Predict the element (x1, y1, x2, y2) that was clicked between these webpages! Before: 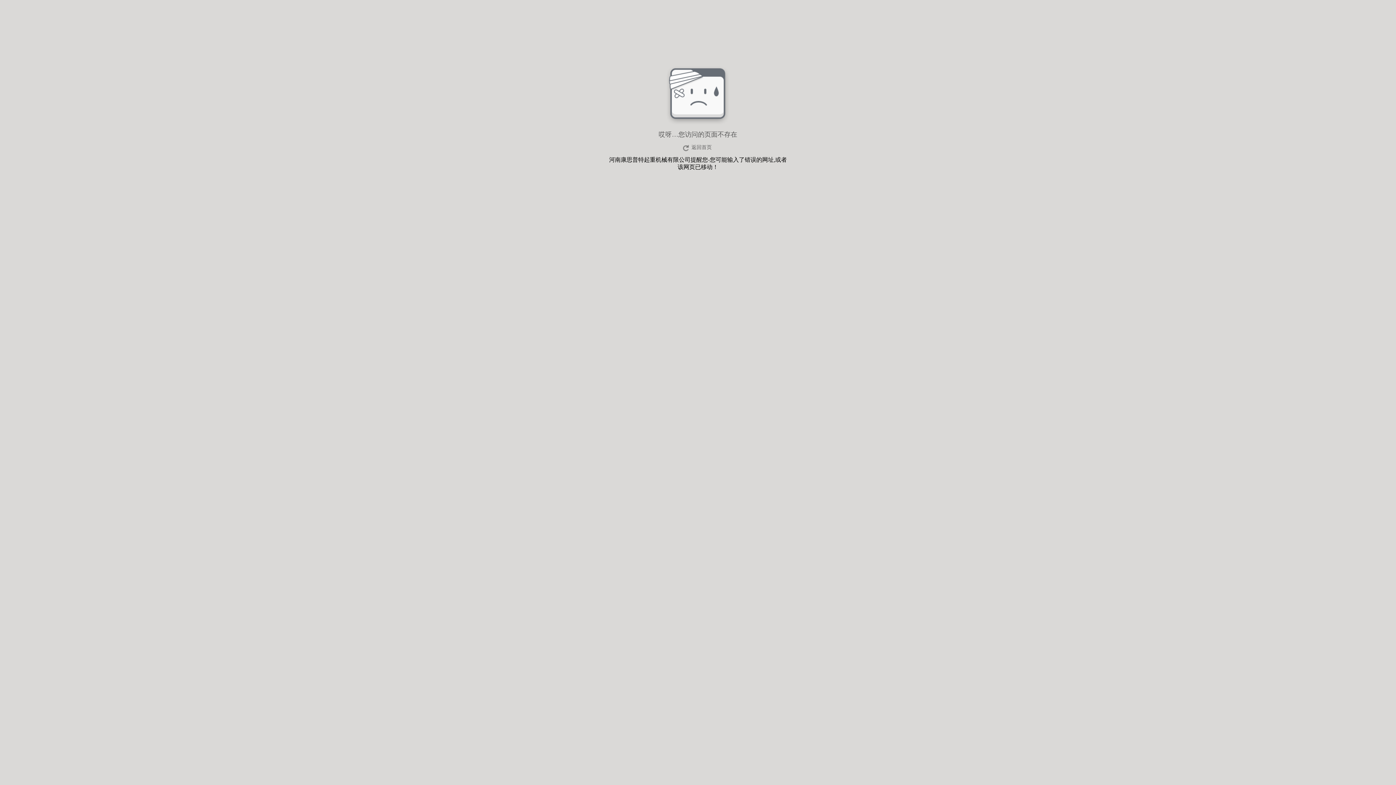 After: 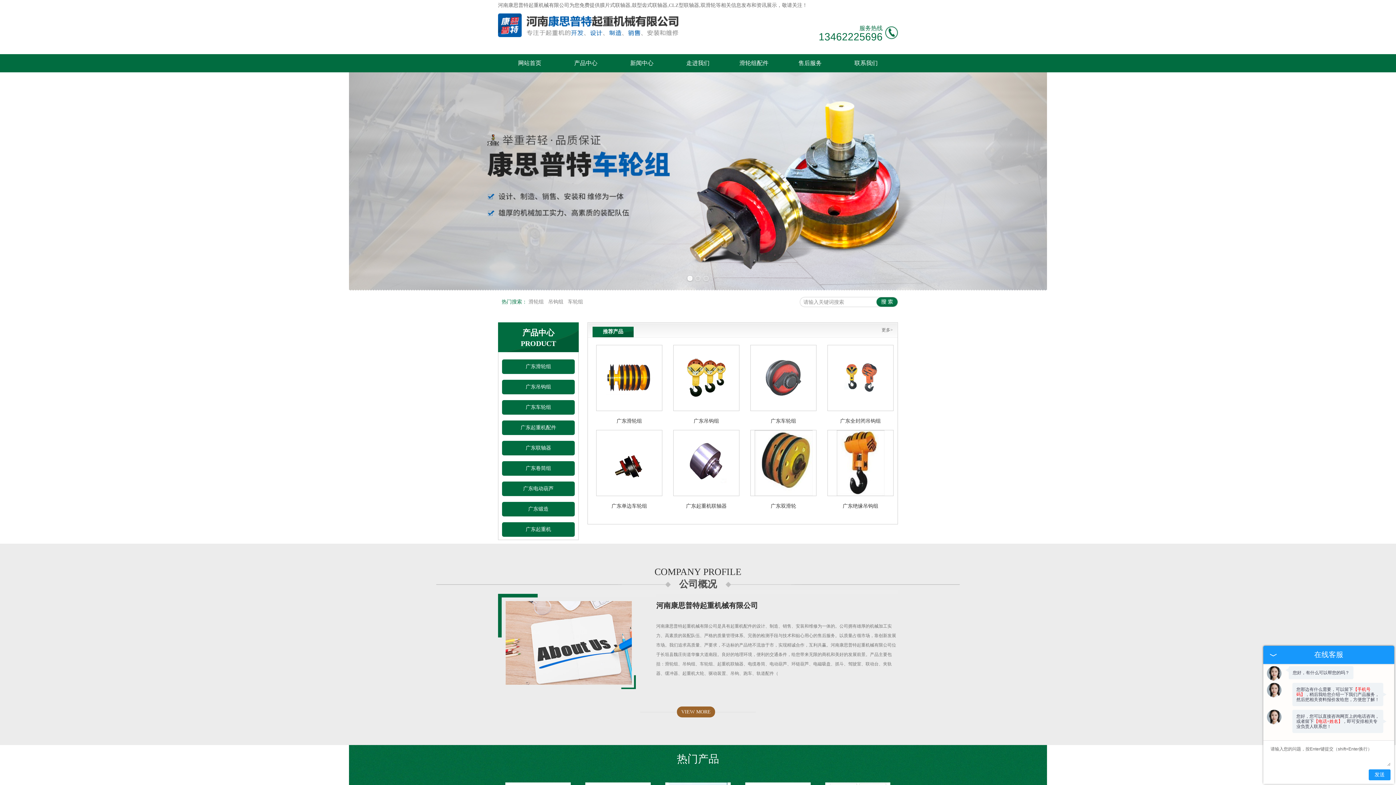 Action: bbox: (680, 143, 715, 152) label: 返回首页